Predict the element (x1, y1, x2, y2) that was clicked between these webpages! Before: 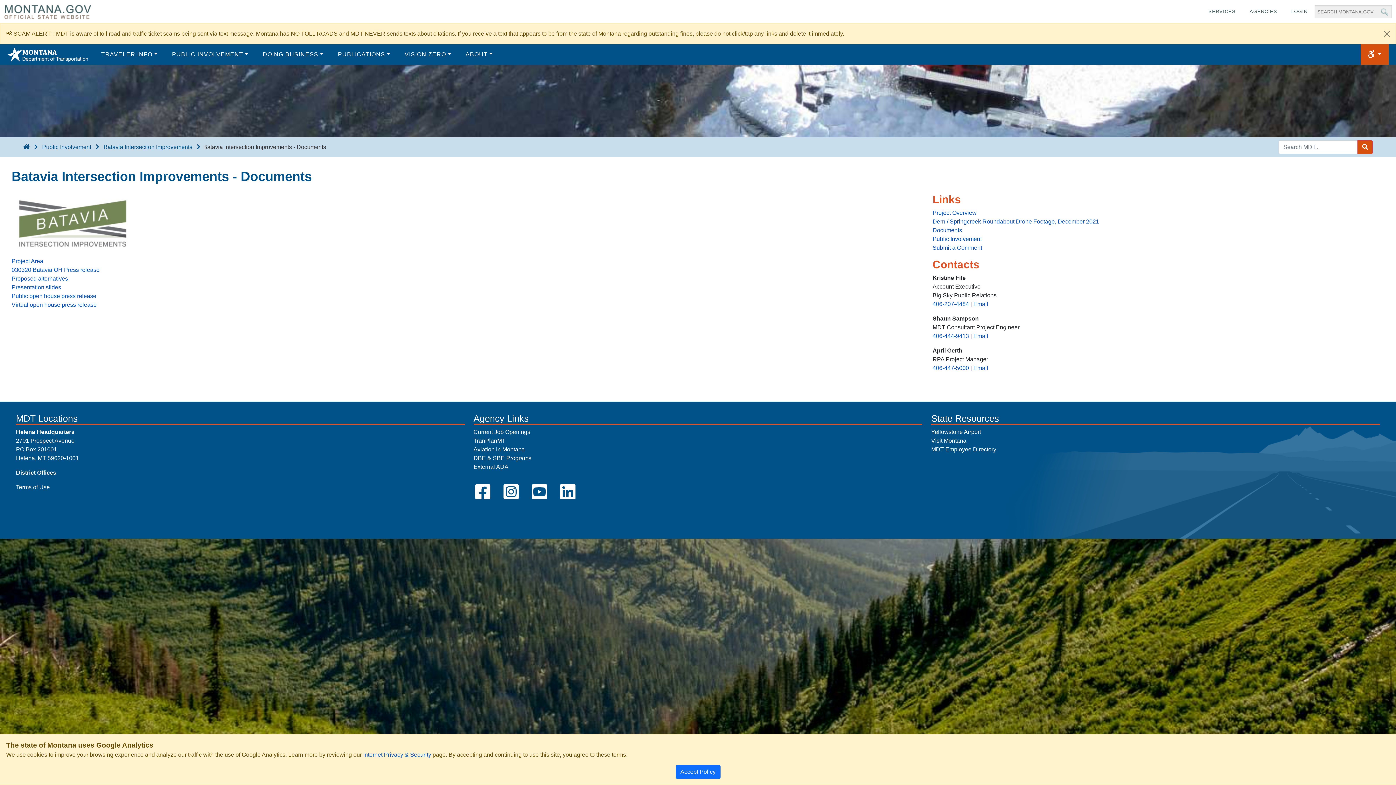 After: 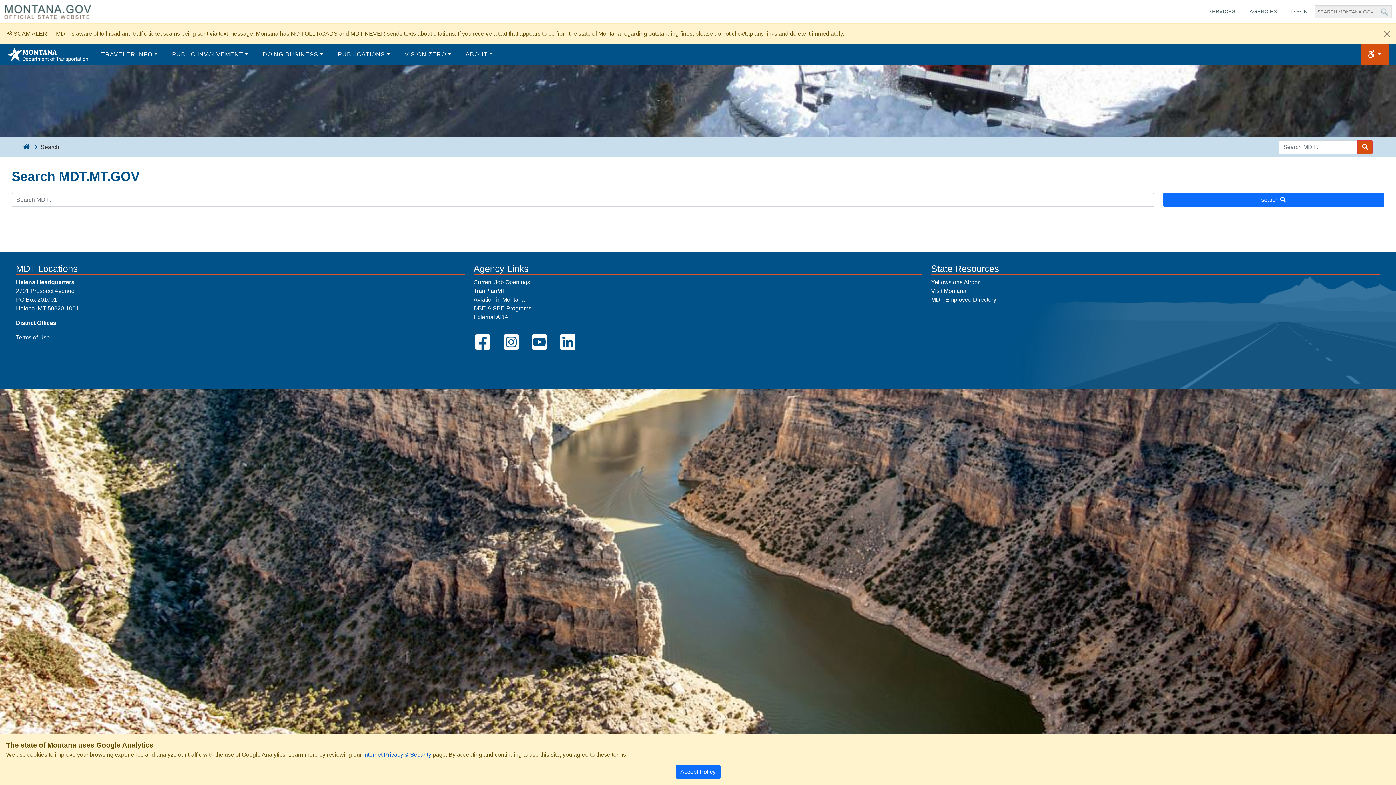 Action: label: Search MDT submit bbox: (1357, 140, 1373, 154)